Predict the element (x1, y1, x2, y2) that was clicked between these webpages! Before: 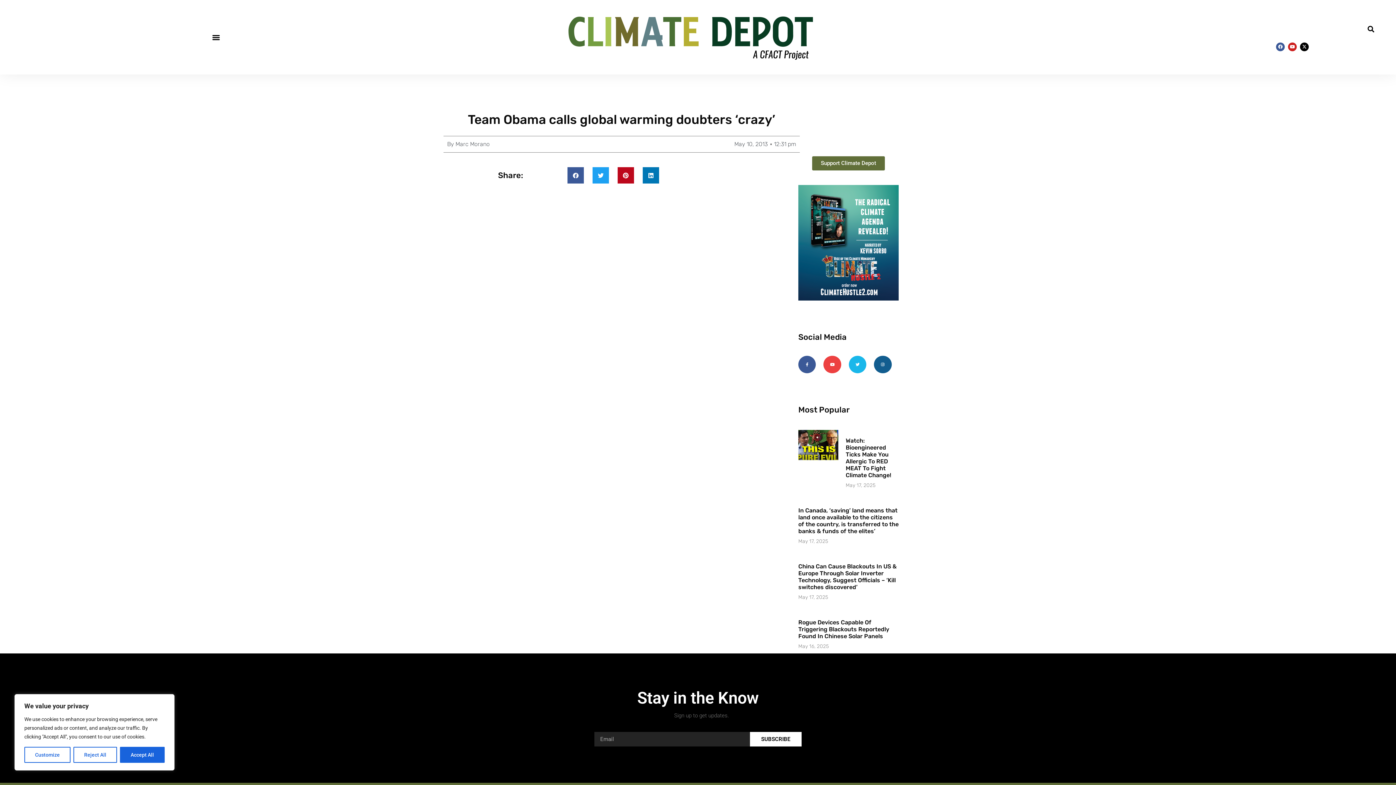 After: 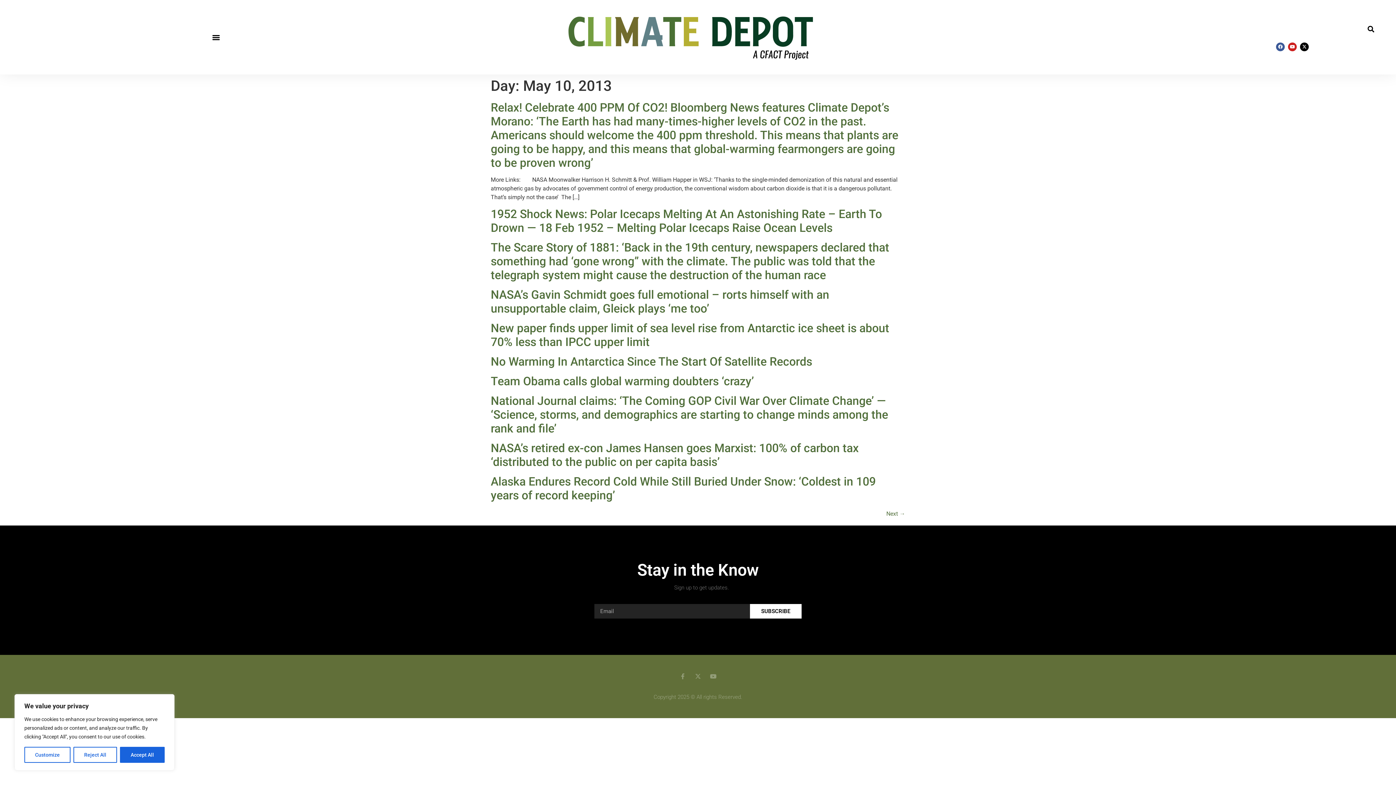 Action: label: May 10, 2013 bbox: (734, 140, 768, 148)